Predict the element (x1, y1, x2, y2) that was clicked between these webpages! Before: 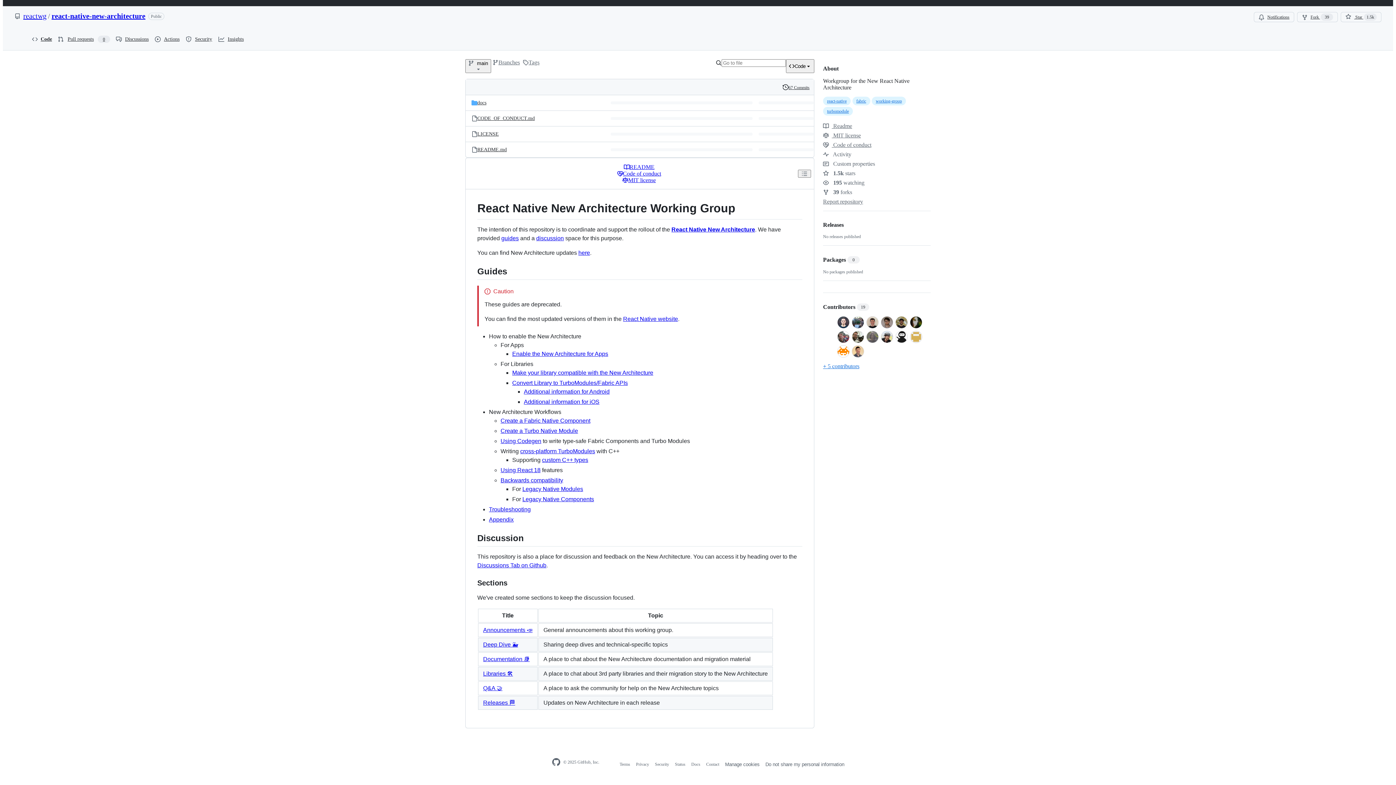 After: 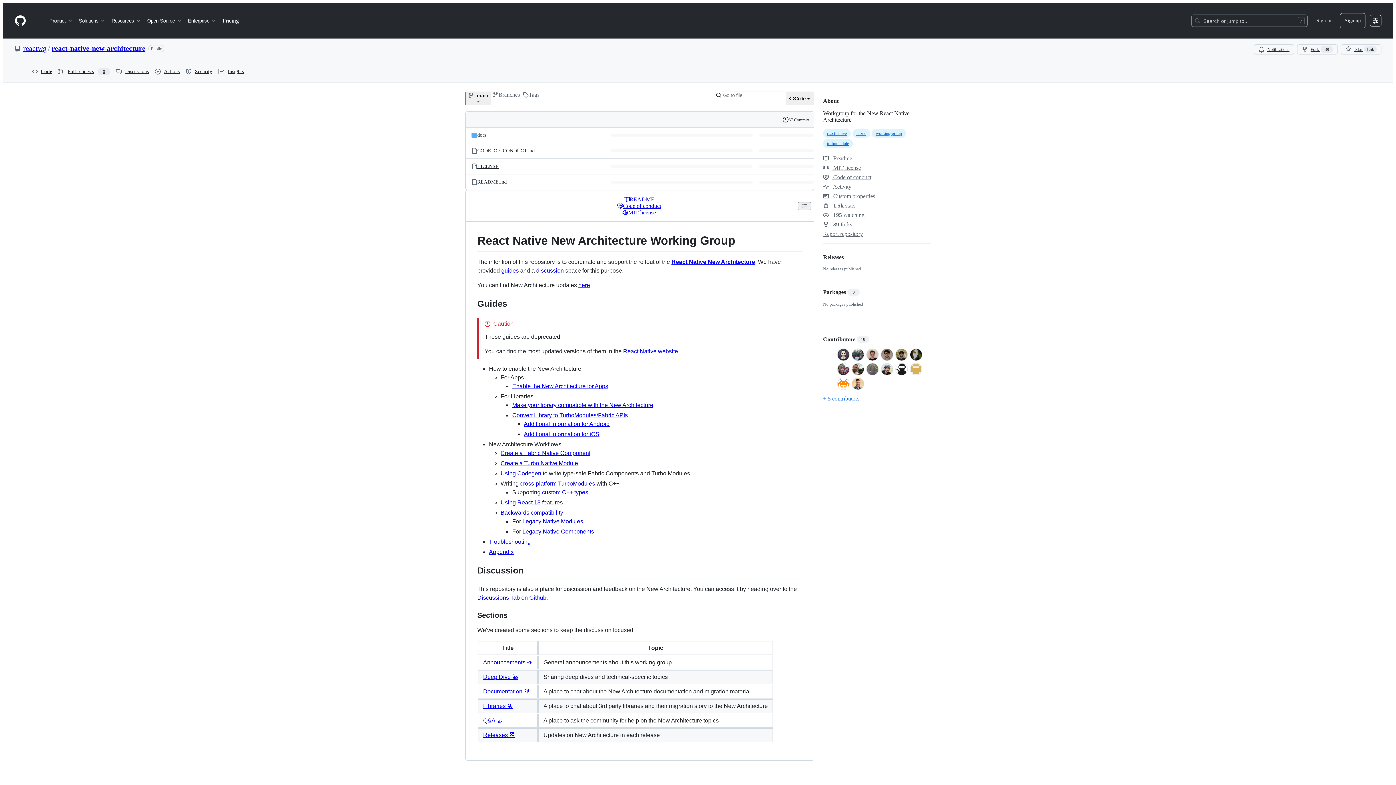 Action: label: Code bbox: (29, 33, 54, 44)